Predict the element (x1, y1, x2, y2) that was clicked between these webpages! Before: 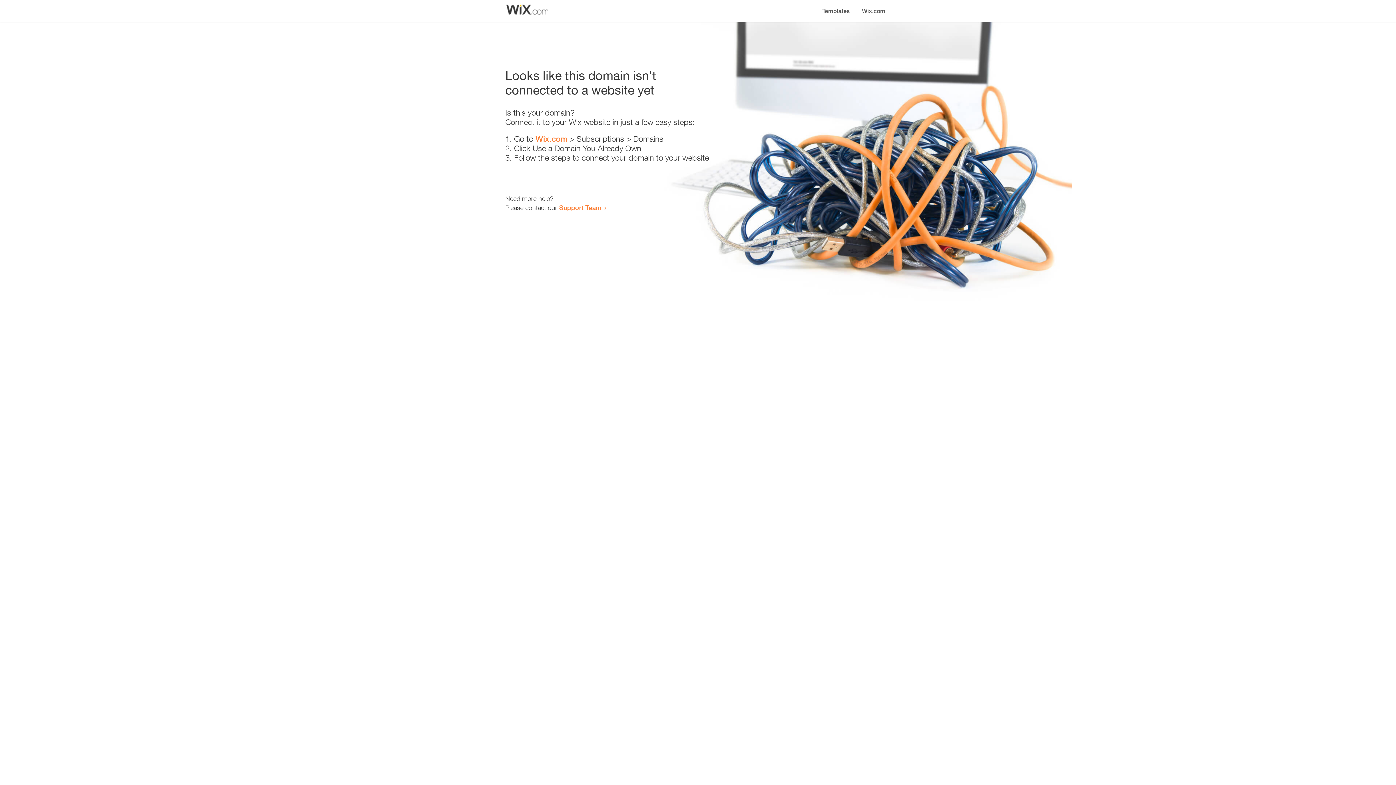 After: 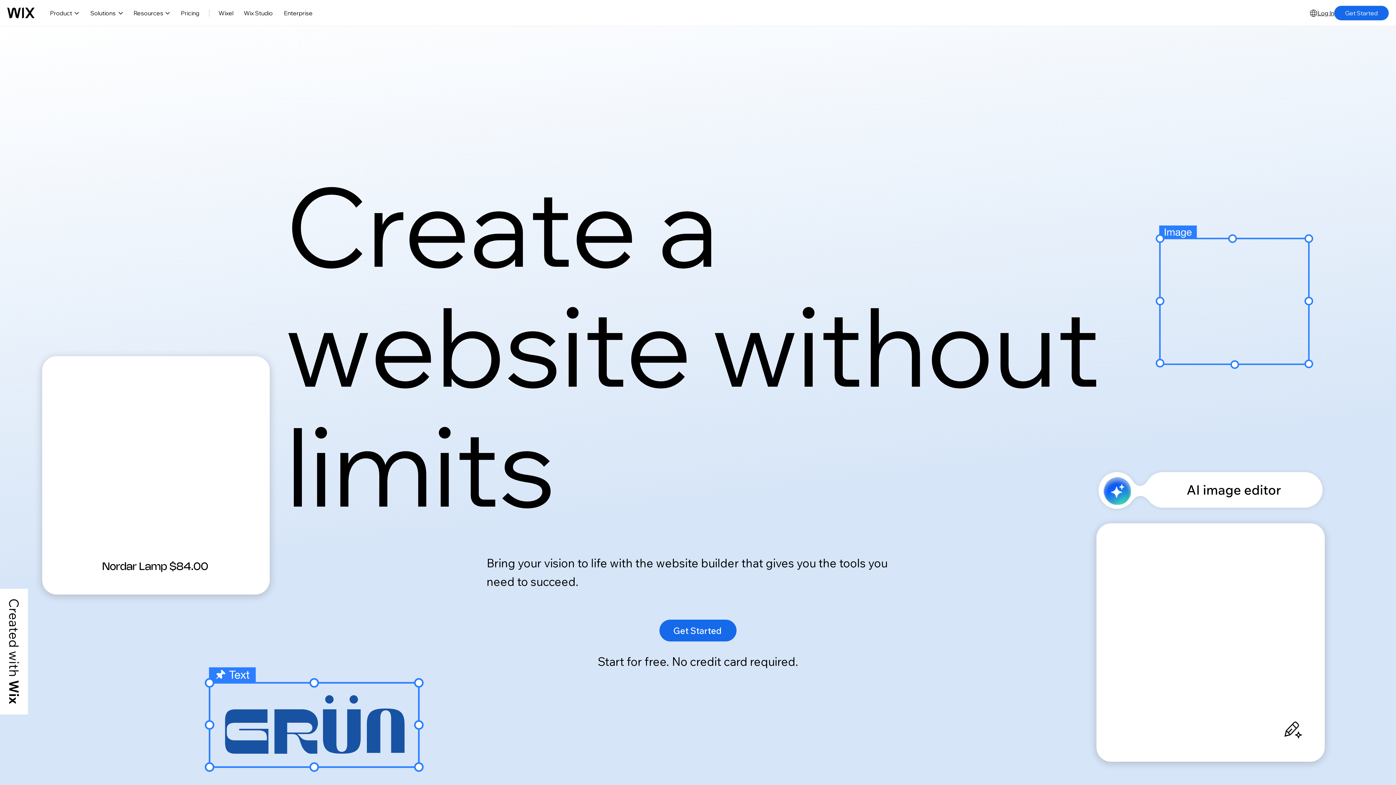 Action: label: Wix.com bbox: (535, 134, 567, 143)